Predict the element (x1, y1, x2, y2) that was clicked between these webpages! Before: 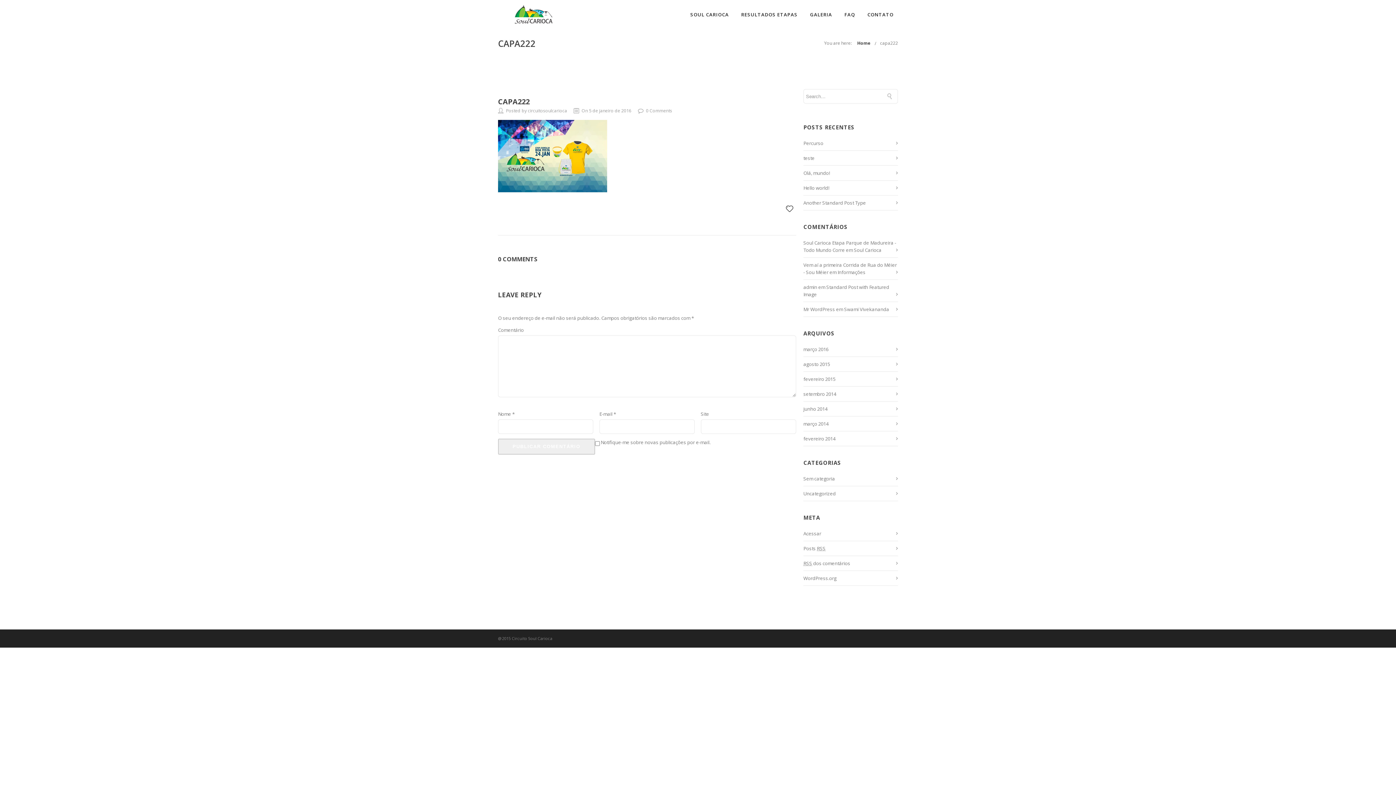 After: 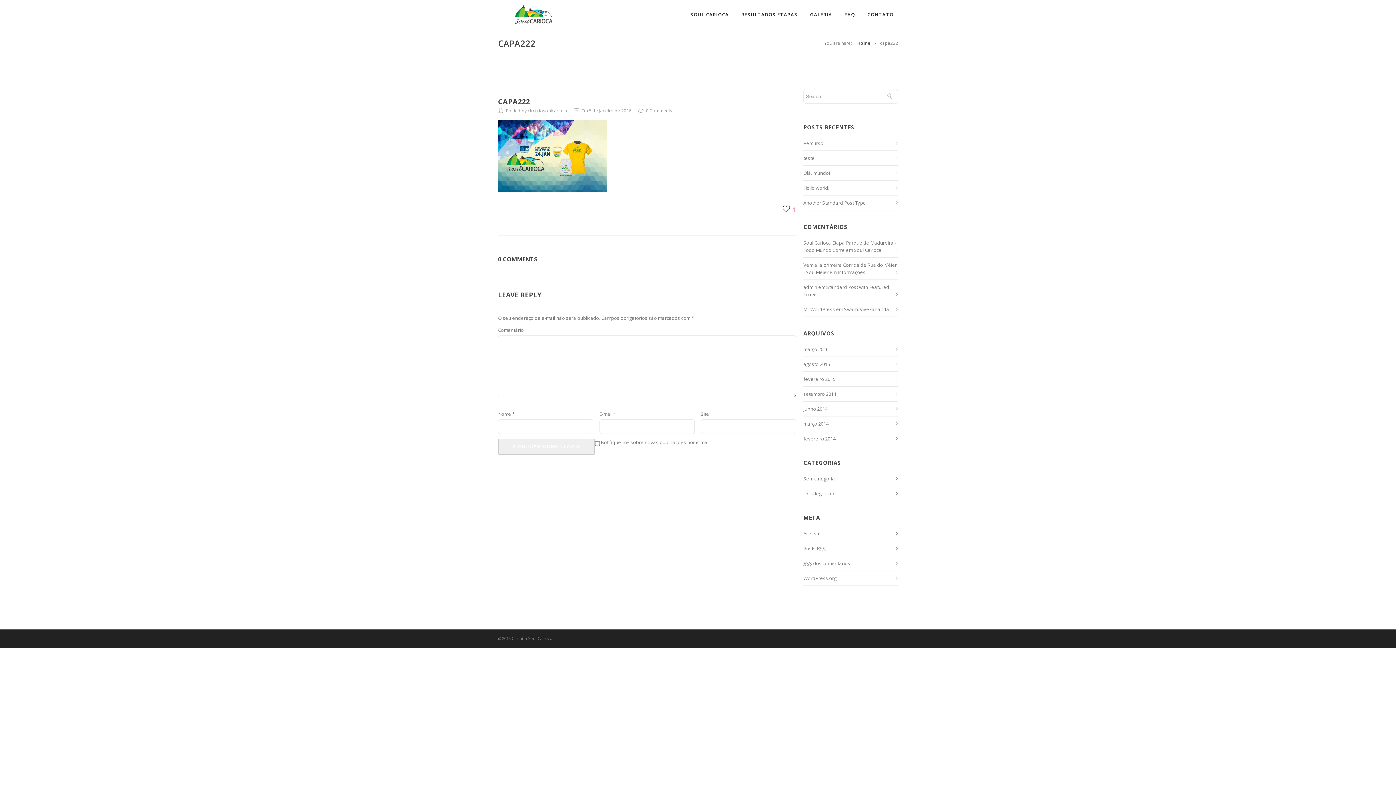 Action: label:   bbox: (786, 205, 796, 213)